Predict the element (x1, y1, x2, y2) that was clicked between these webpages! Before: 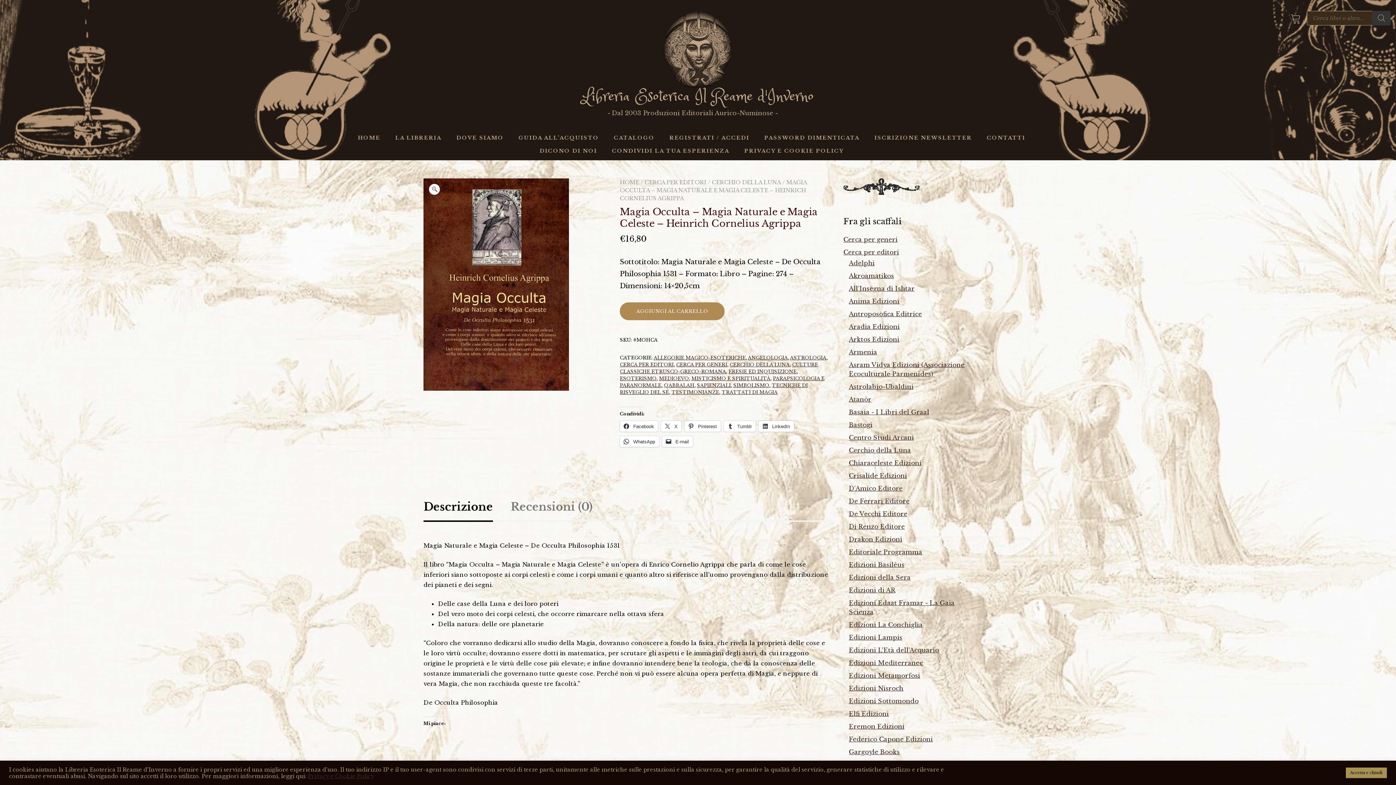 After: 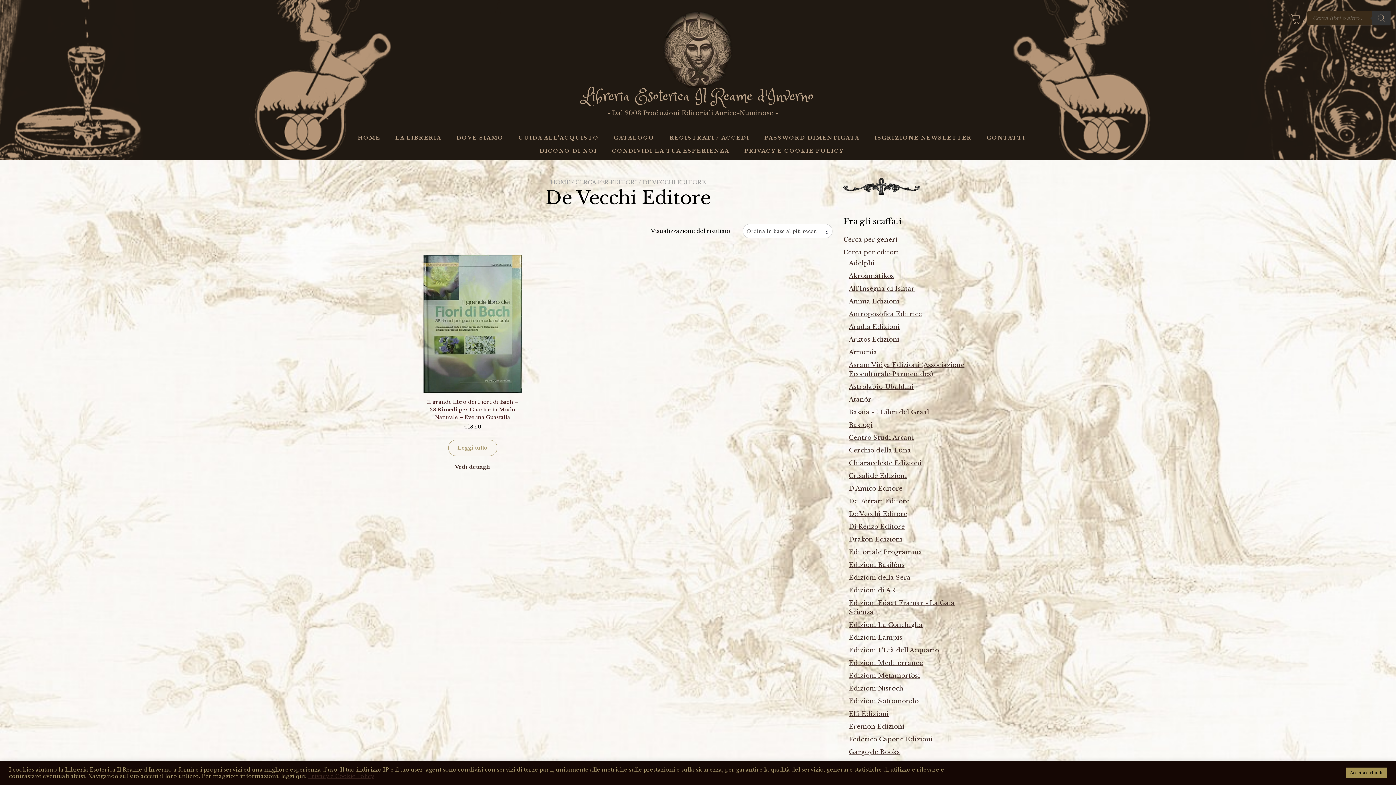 Action: label: De Vecchi Editore bbox: (849, 510, 907, 518)